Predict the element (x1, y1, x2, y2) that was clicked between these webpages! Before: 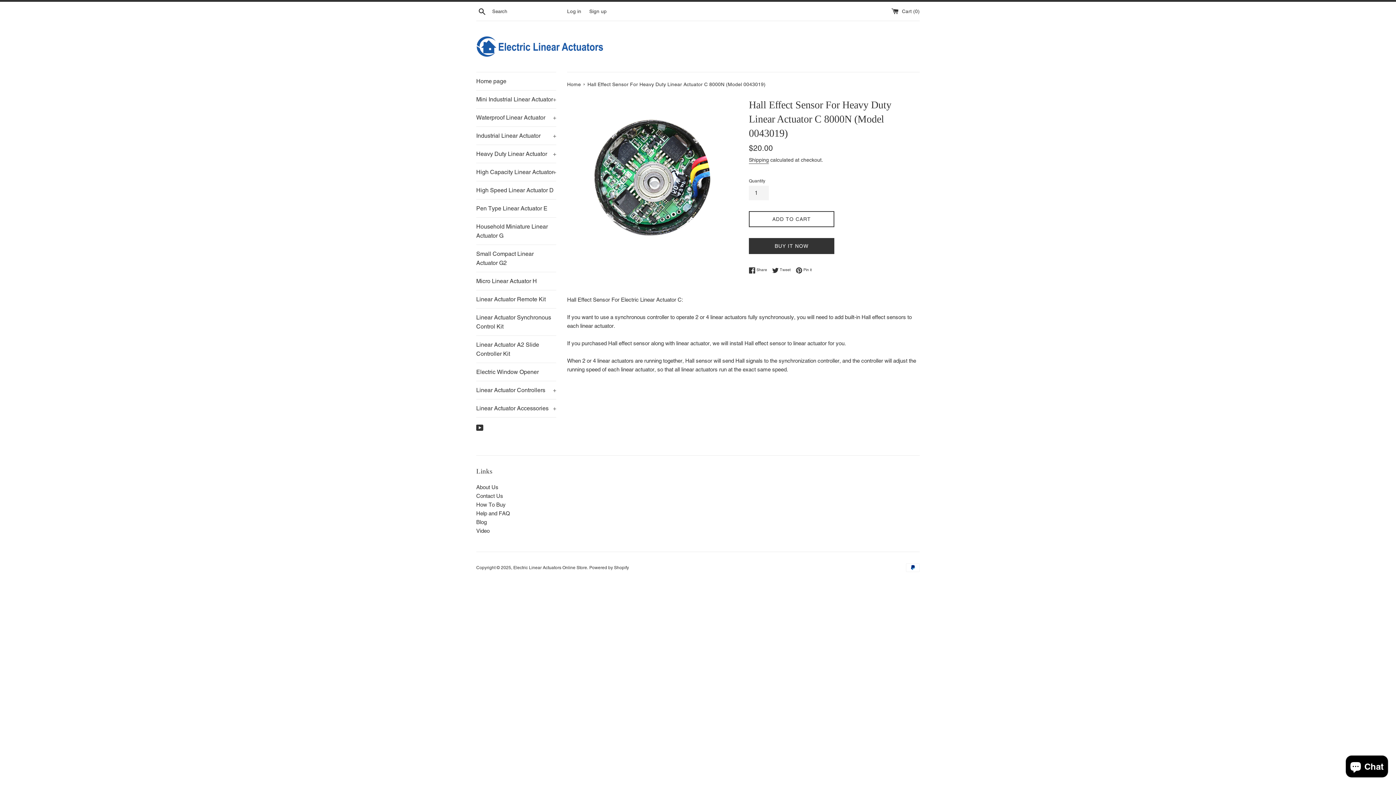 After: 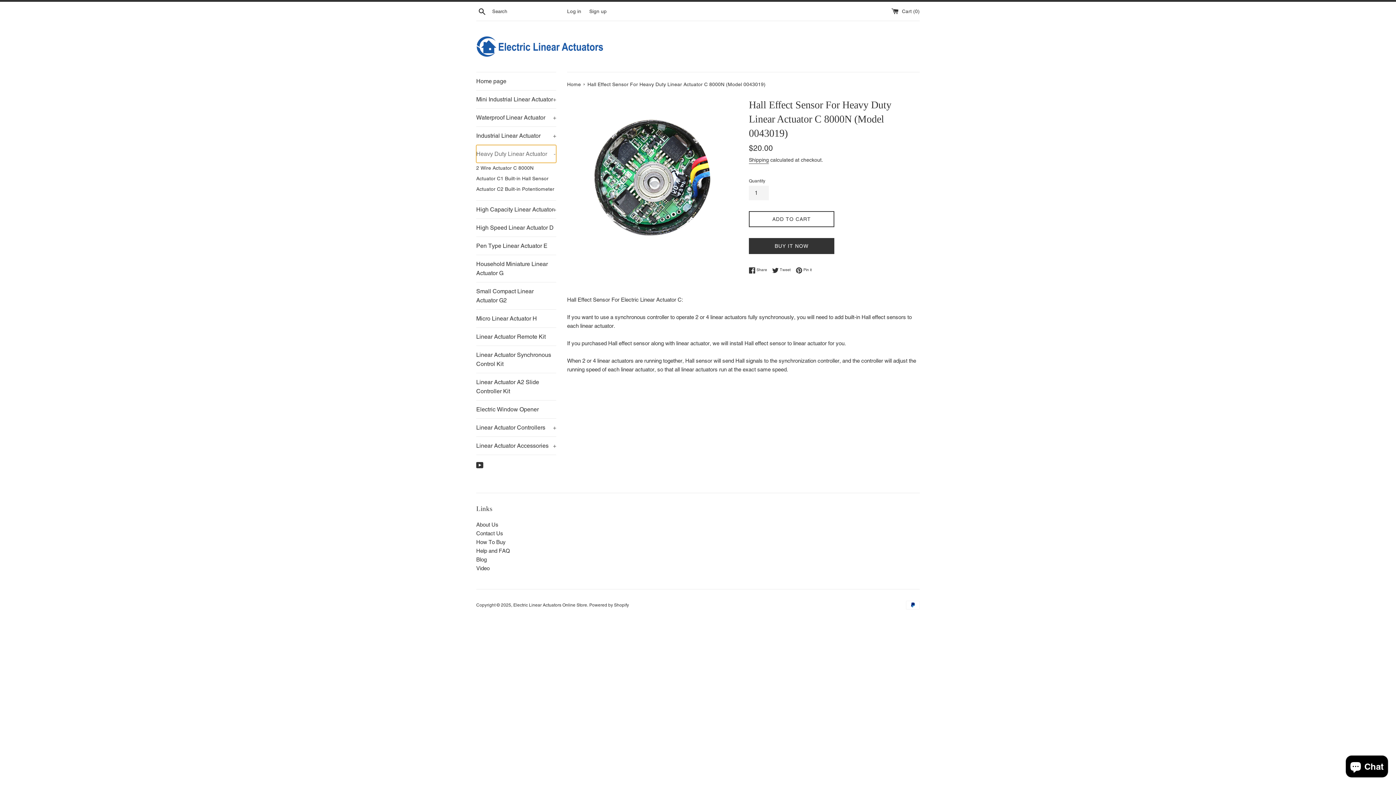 Action: label: Heavy Duty Linear Actuator
+ bbox: (476, 145, 556, 162)